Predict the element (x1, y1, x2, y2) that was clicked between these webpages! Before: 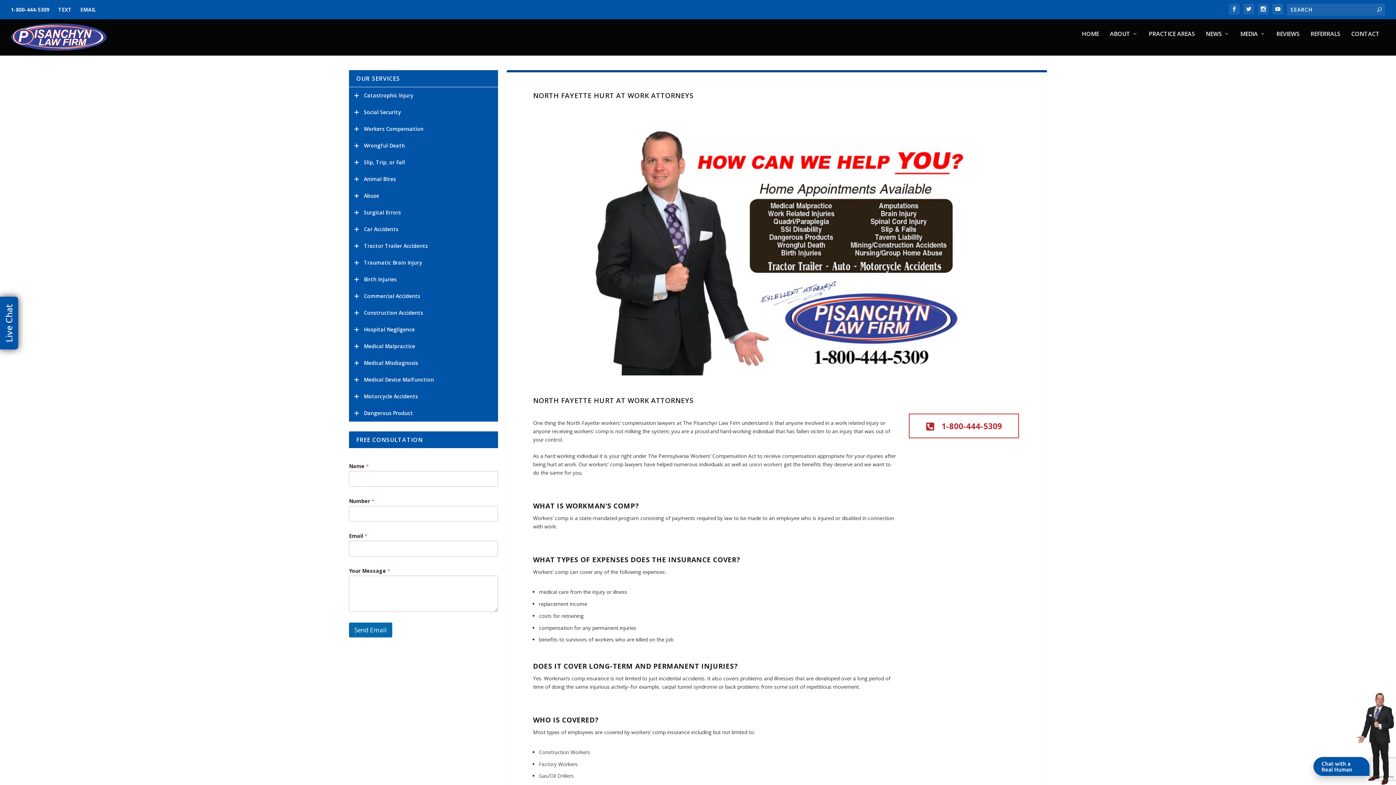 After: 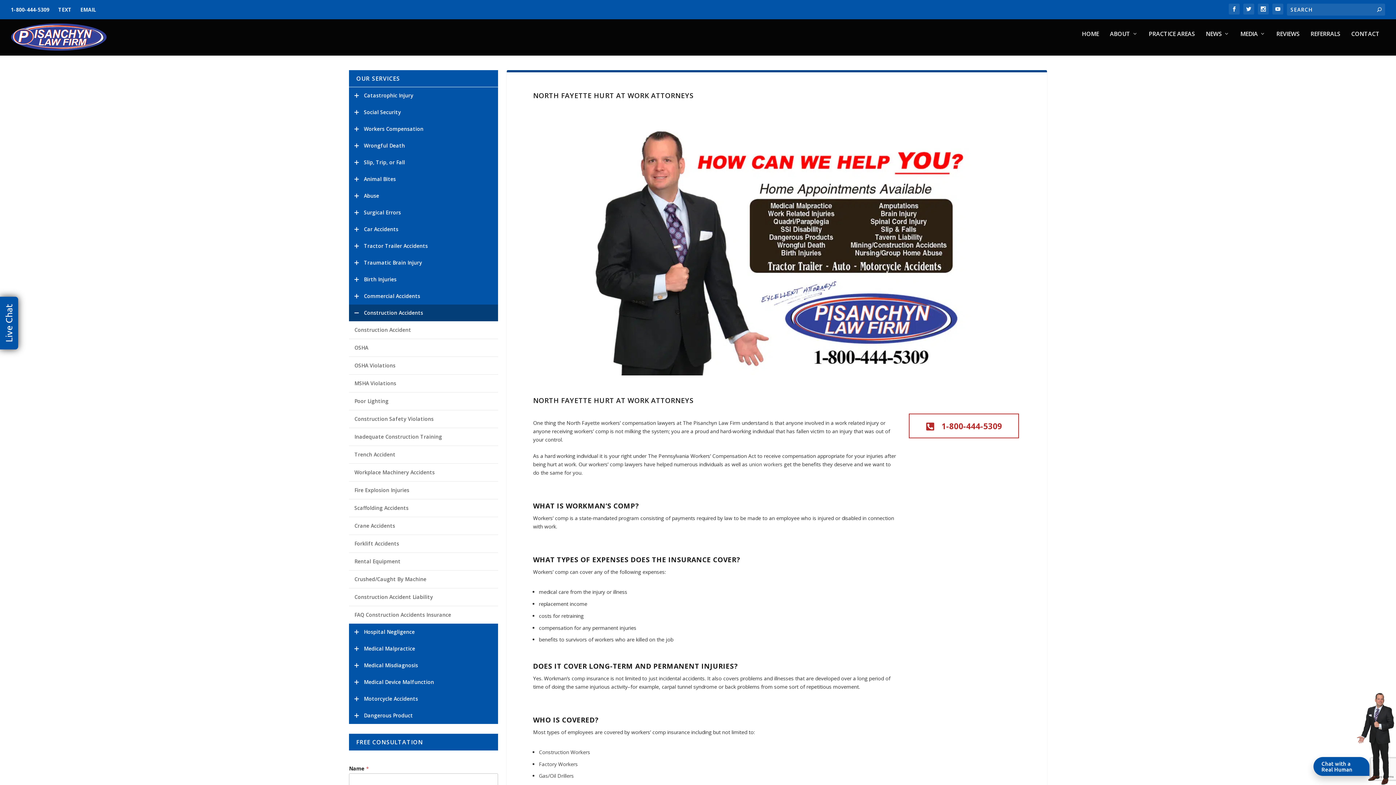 Action: bbox: (347, 304, 500, 321) label: Construction Accidents